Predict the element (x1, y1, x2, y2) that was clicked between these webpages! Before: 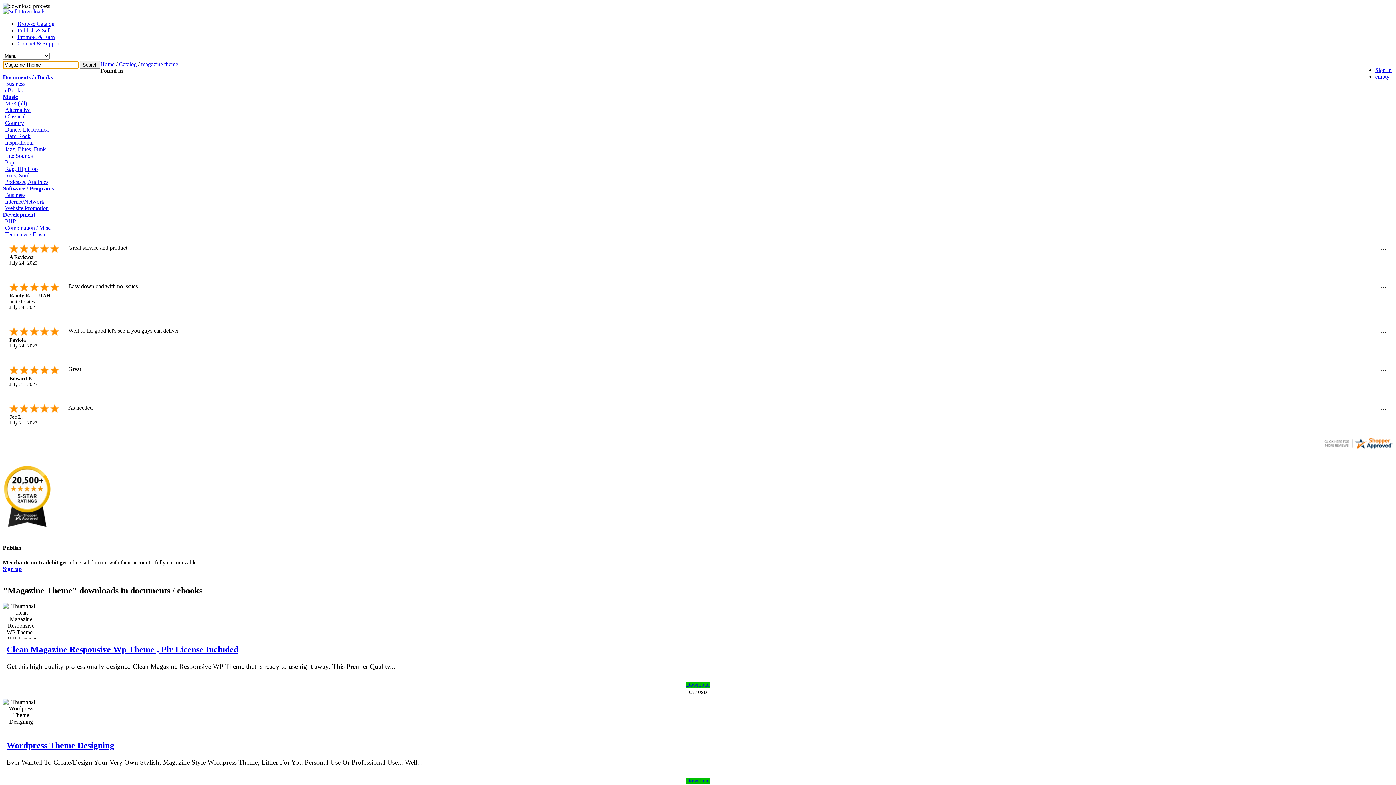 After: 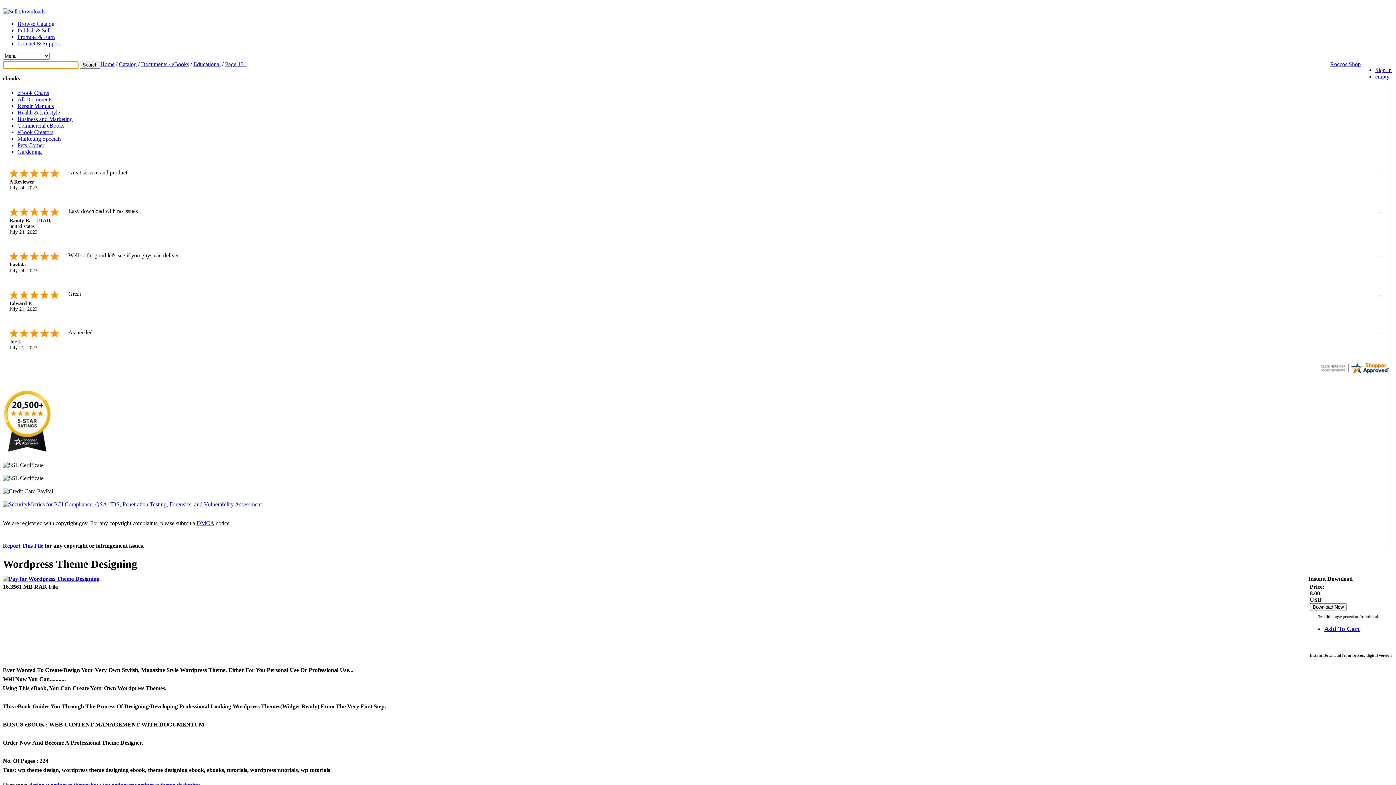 Action: bbox: (6, 741, 114, 750) label: Wordpress Theme Designing